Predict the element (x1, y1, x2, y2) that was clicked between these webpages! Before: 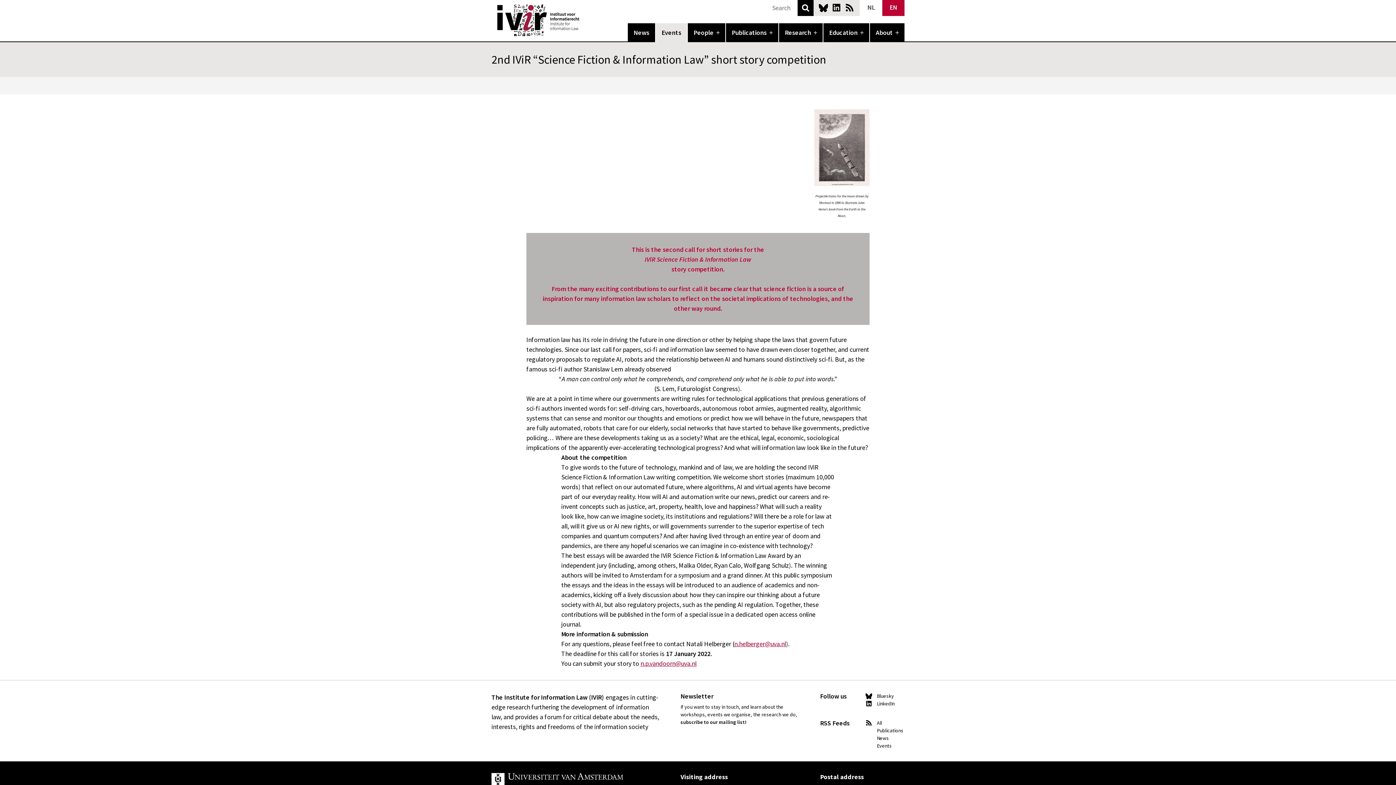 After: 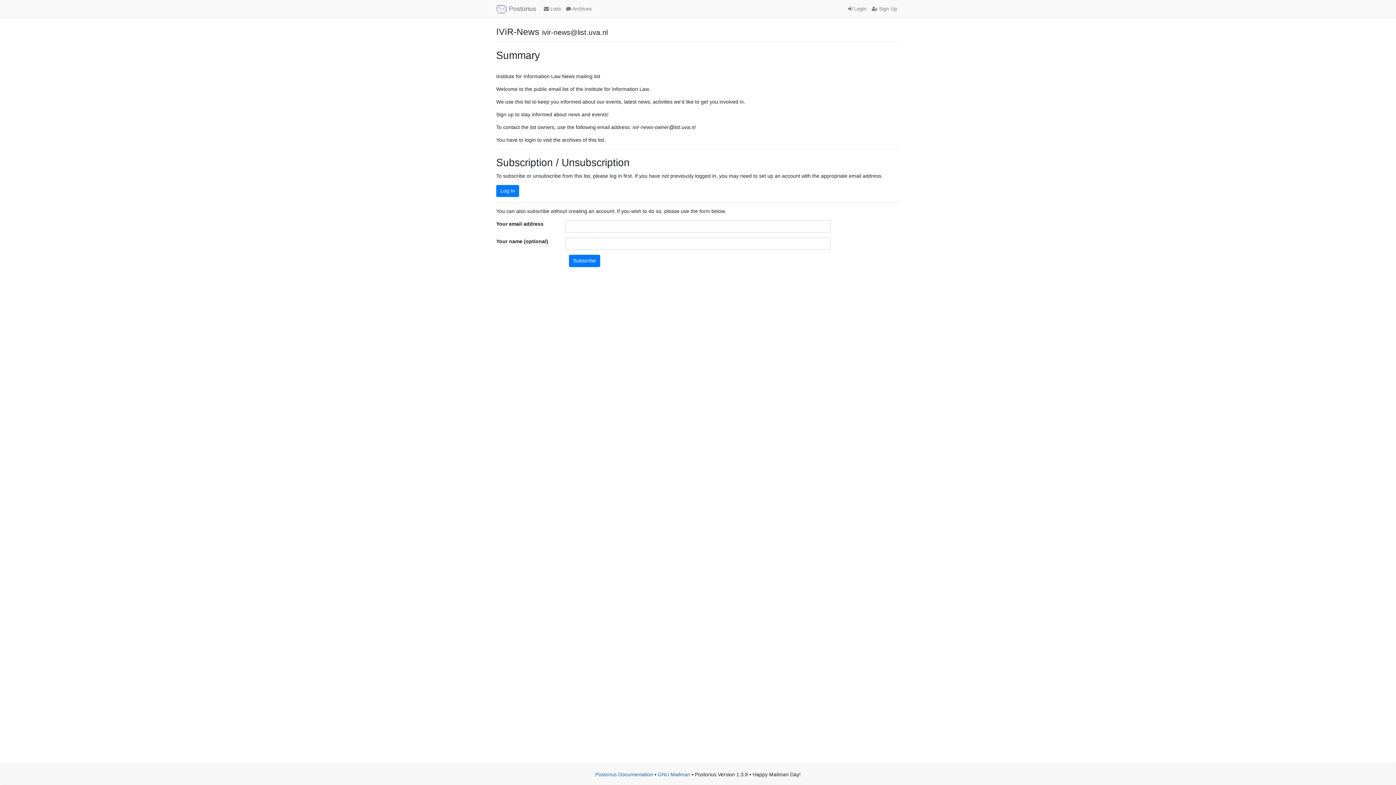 Action: label: subscribe to our mailing list! bbox: (680, 719, 746, 725)